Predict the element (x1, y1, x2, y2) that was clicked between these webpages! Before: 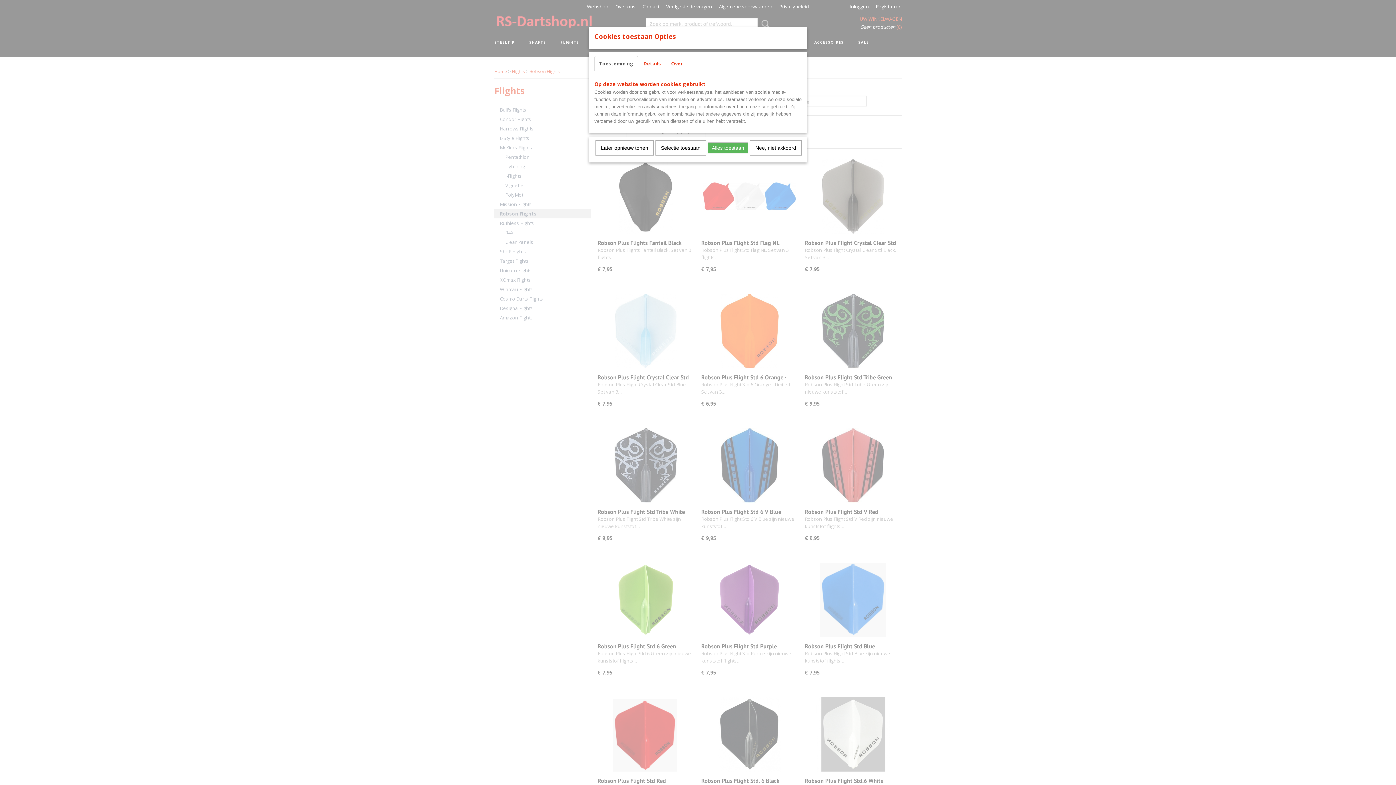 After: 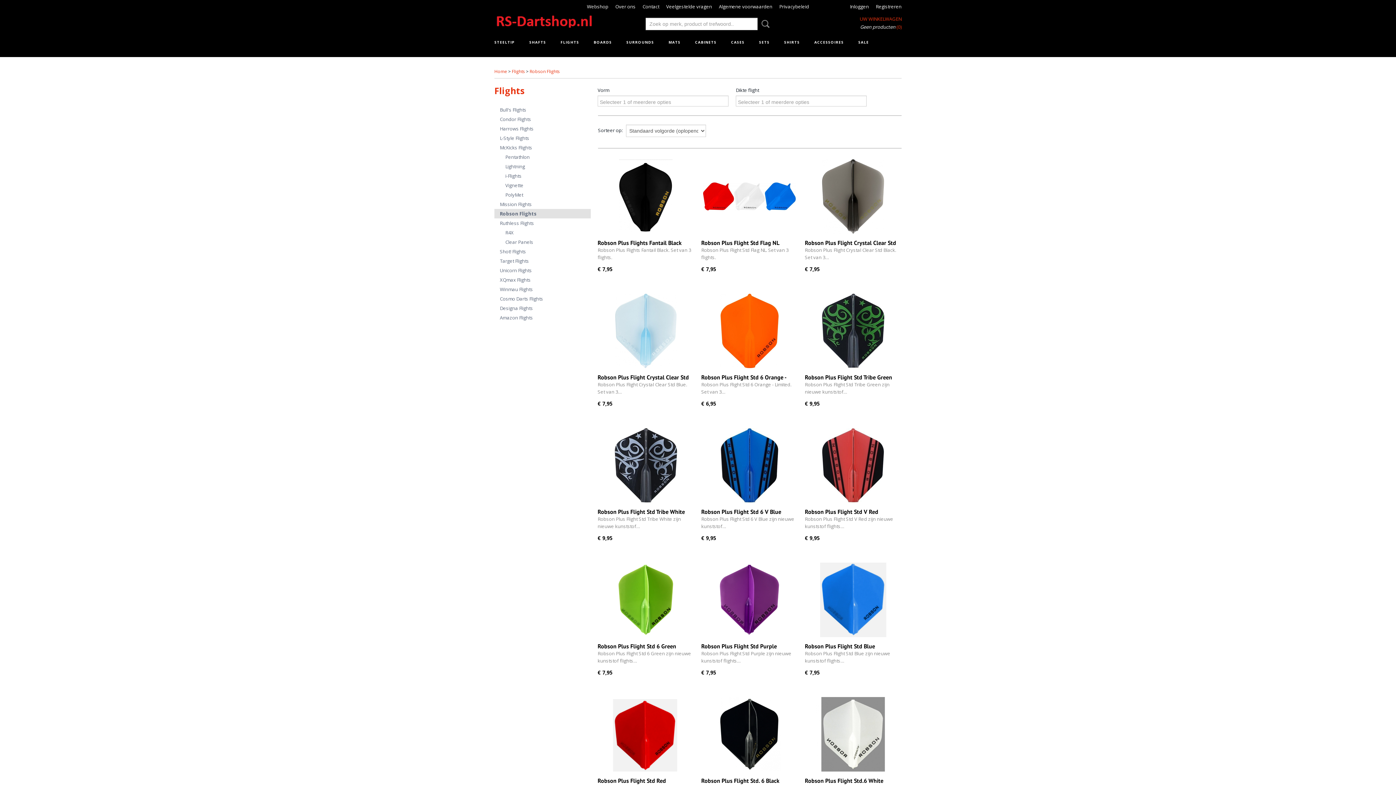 Action: label: Nee, niet akkoord bbox: (750, 140, 801, 155)